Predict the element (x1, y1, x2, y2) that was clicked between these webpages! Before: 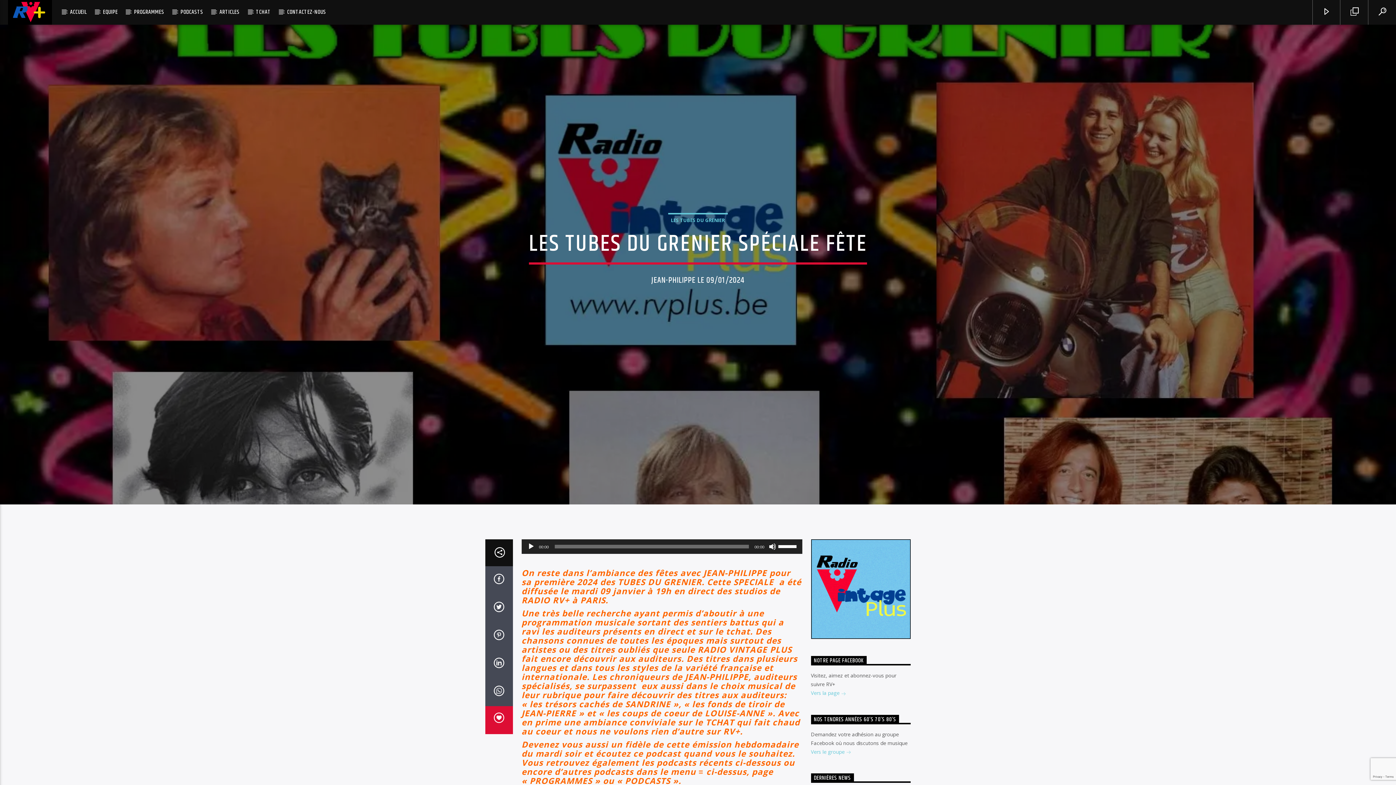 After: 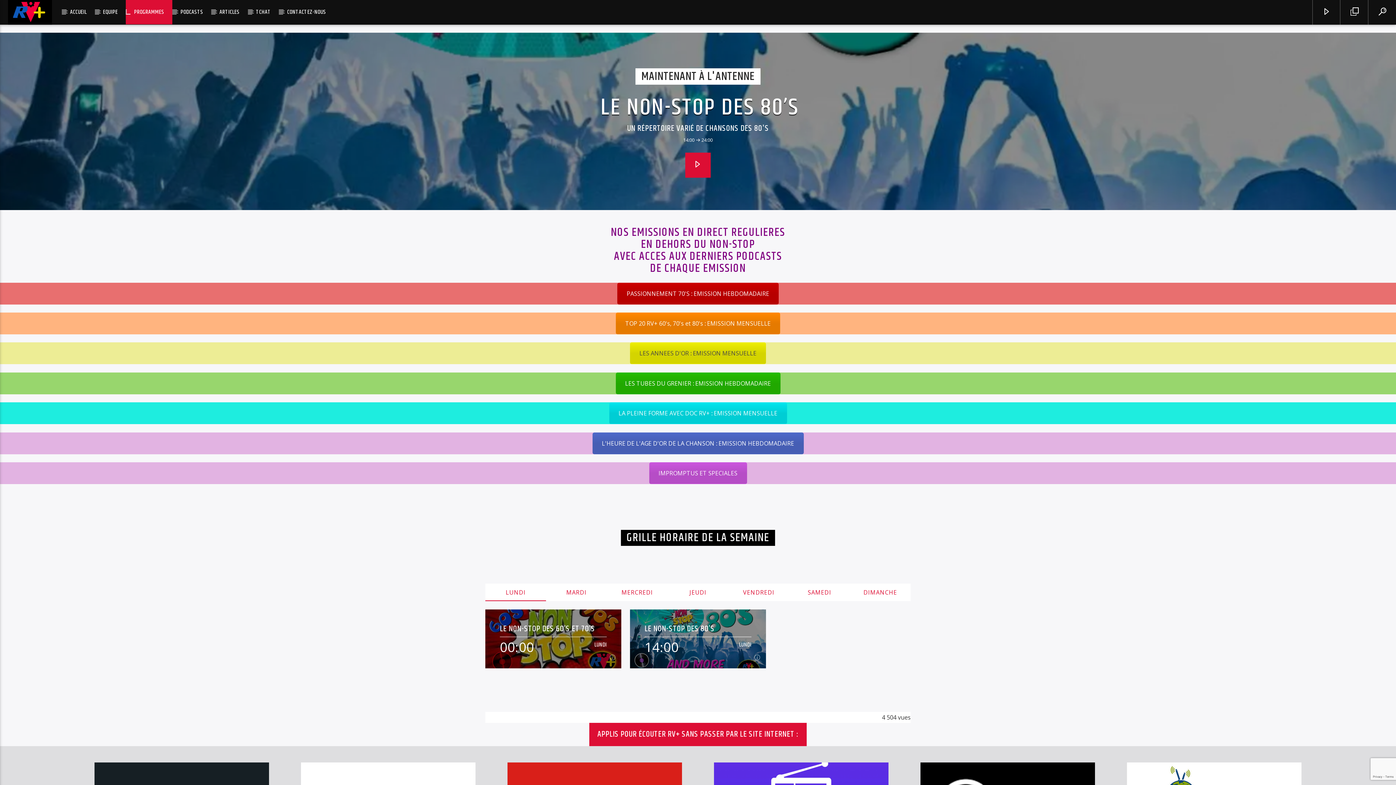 Action: label: PROGRAMMES bbox: (125, 0, 172, 24)